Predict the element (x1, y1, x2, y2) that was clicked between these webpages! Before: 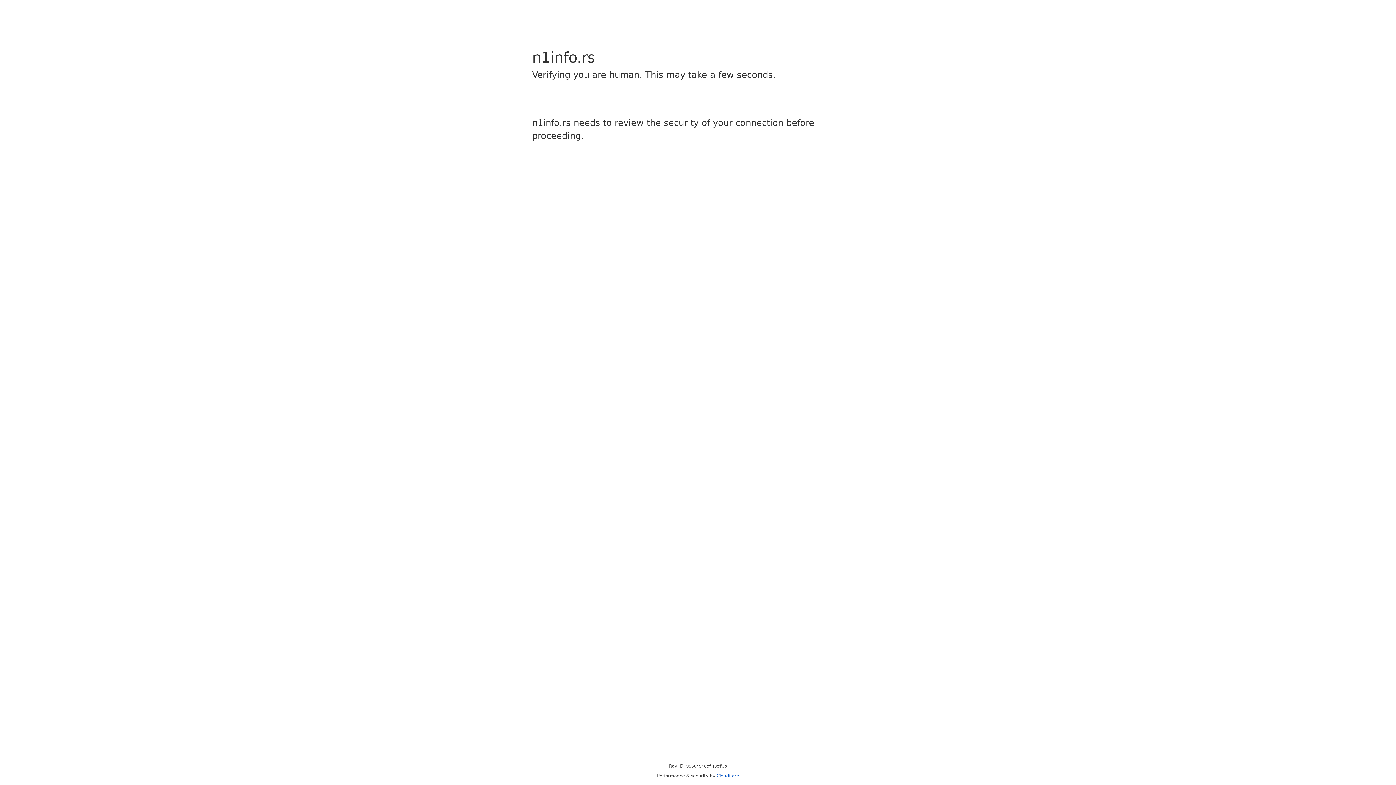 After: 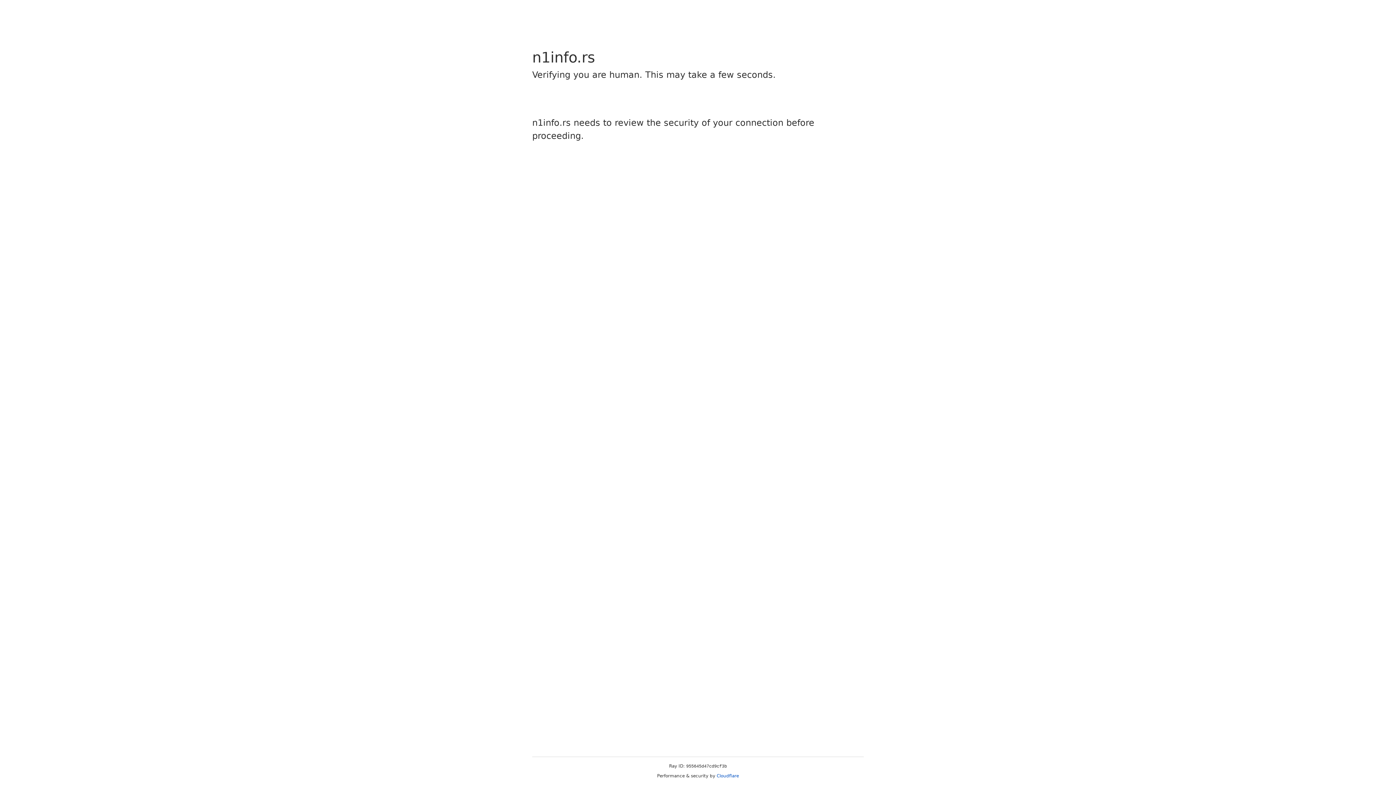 Action: label: Cloudflare bbox: (716, 773, 739, 778)